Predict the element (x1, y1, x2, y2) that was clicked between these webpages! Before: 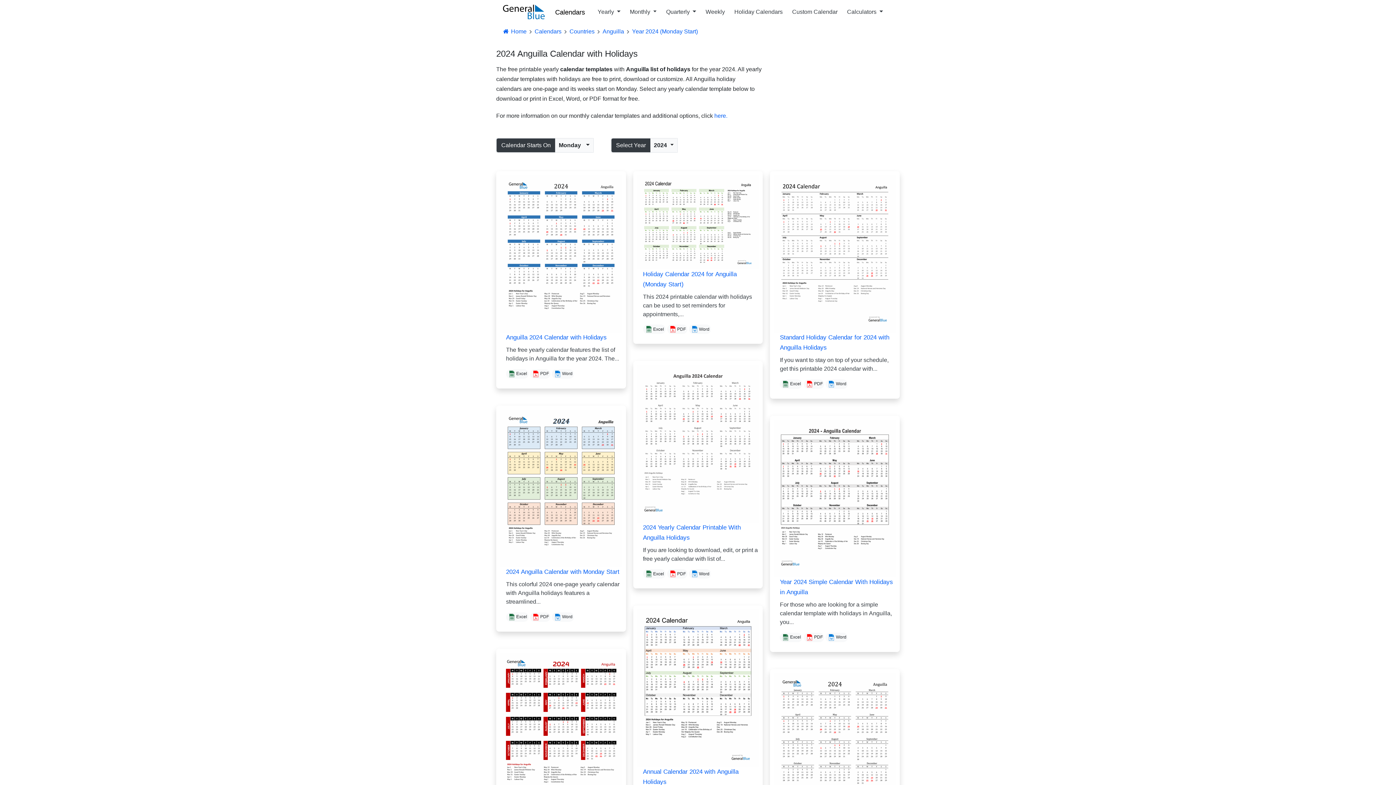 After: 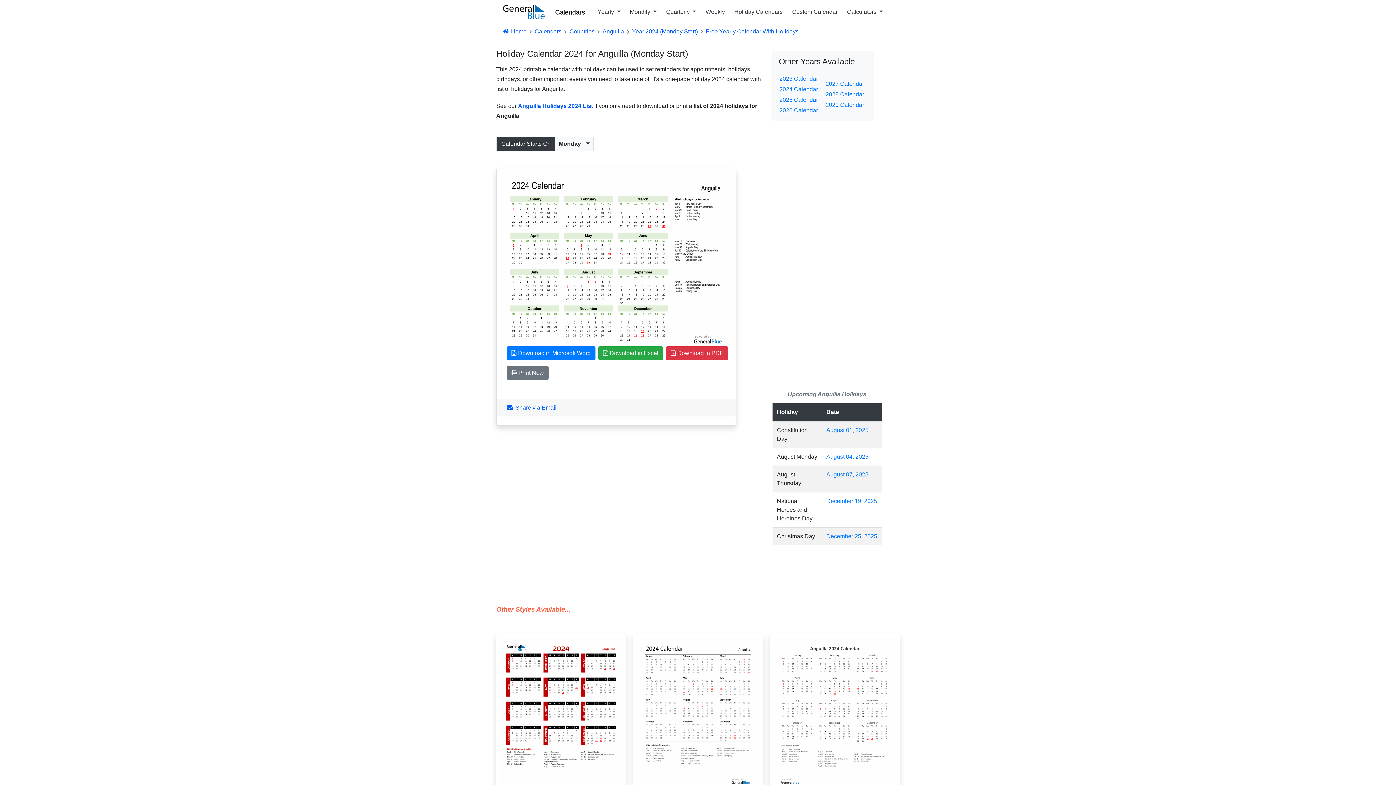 Action: label: Holiday Calendar 2024 for Anguilla (Monday Start)

This 2024 printable calendar with holidays can be used to set reminders for appointments,...

Excel PDF Word bbox: (633, 171, 763, 344)